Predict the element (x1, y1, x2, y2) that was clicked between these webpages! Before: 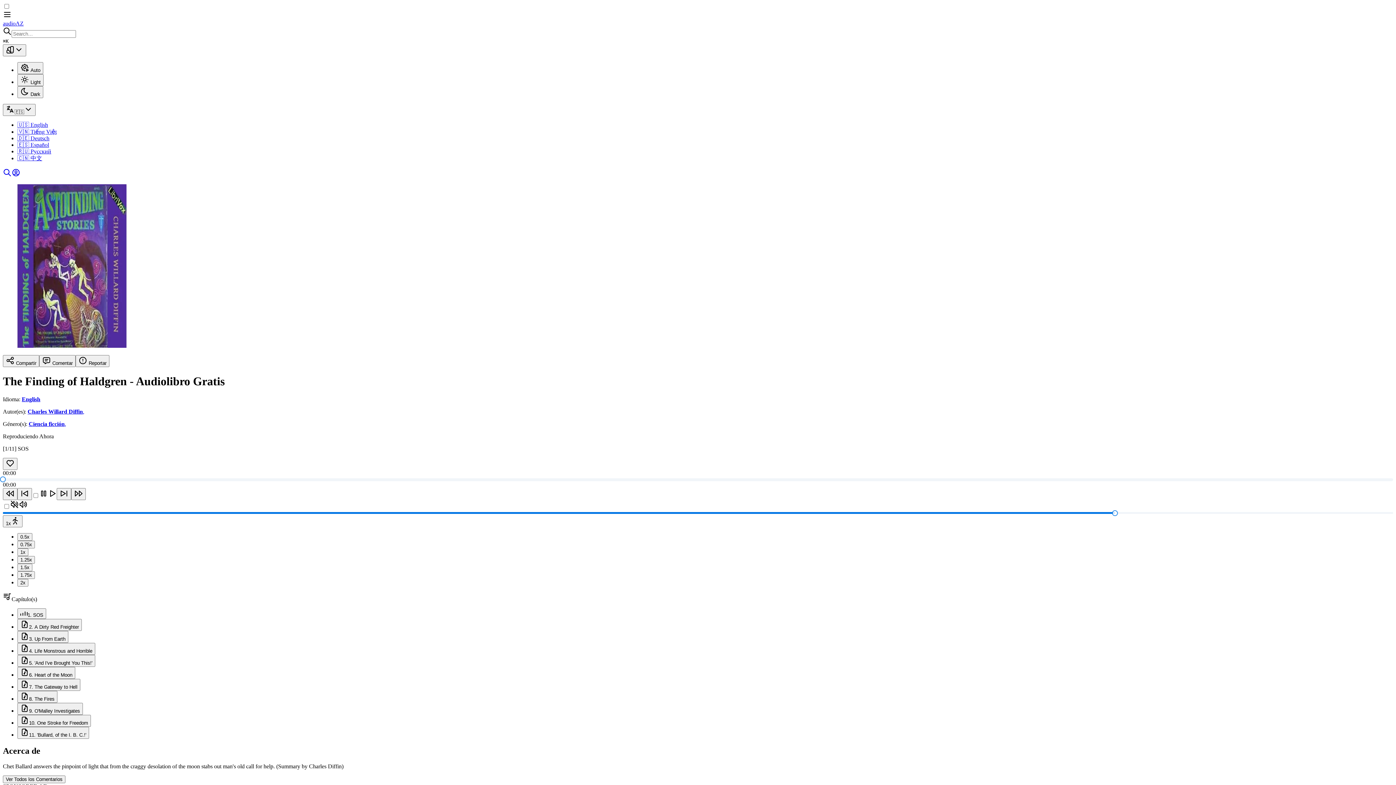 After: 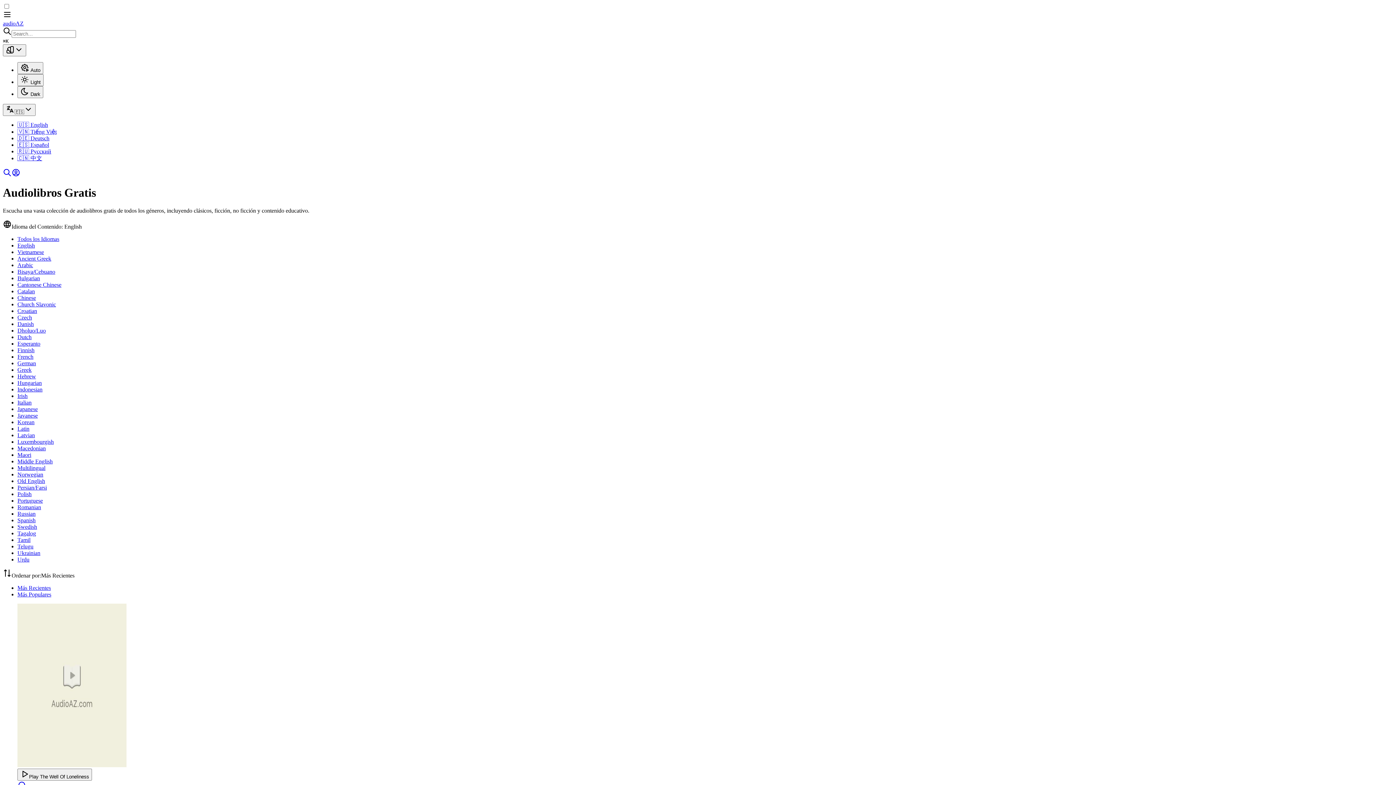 Action: label: English bbox: (21, 396, 40, 402)